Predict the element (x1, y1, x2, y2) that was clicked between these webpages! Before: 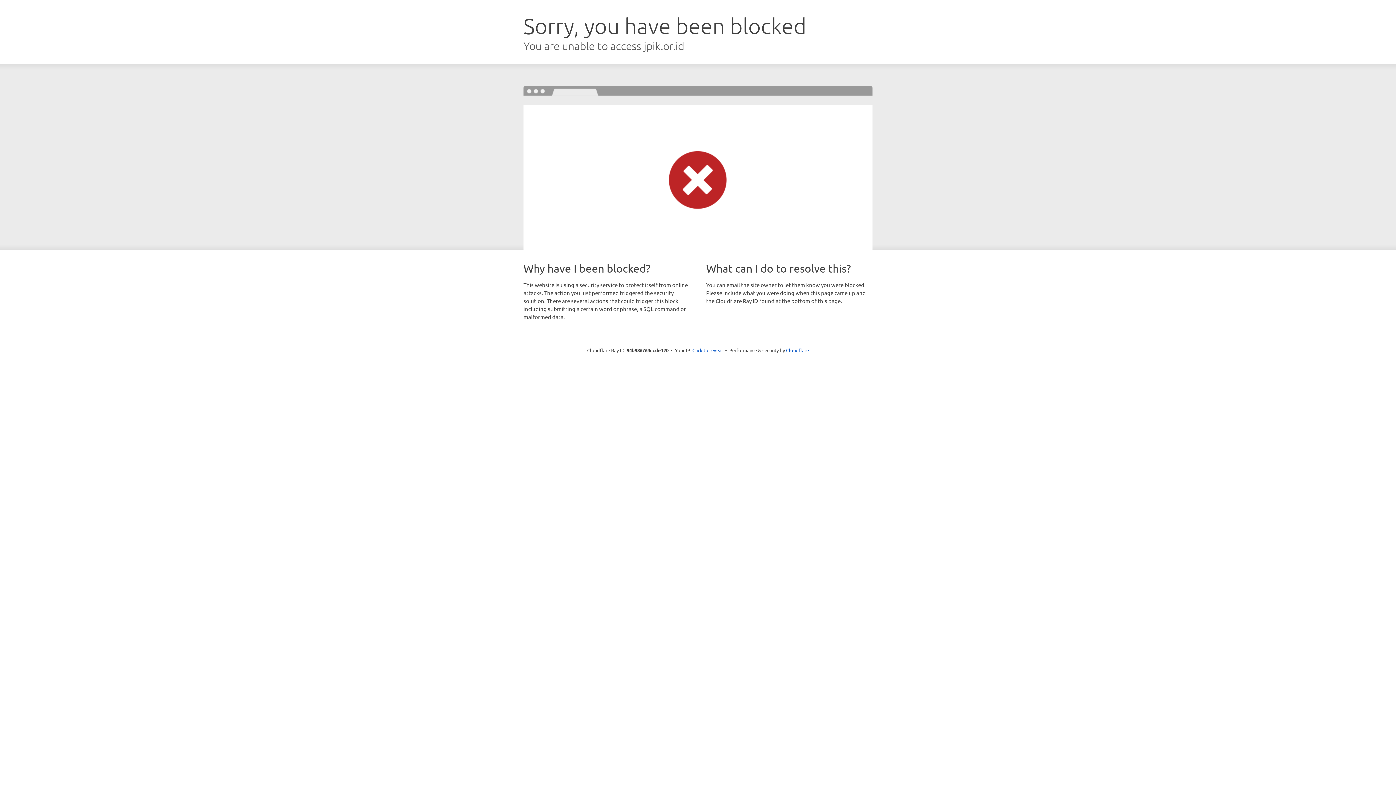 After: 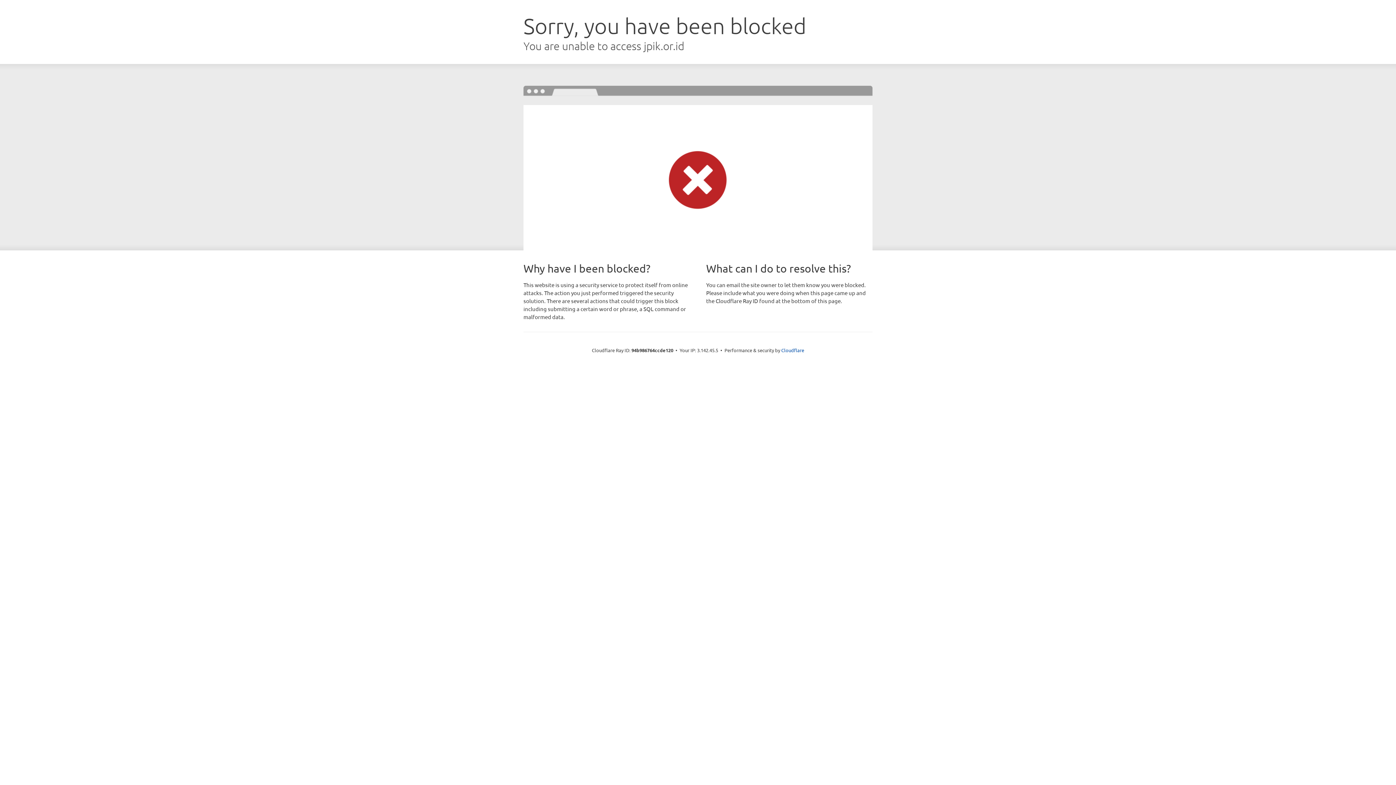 Action: bbox: (692, 346, 723, 353) label: Click to reveal